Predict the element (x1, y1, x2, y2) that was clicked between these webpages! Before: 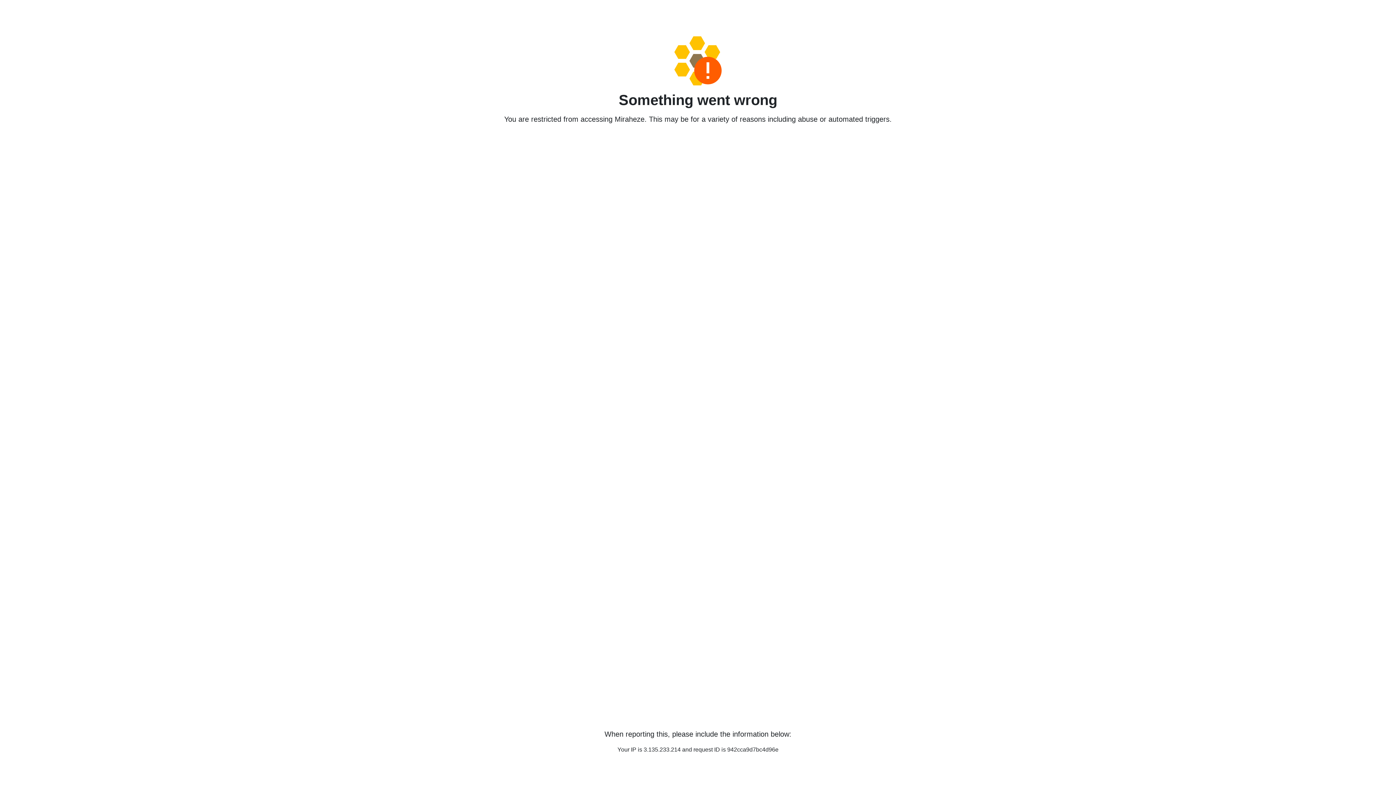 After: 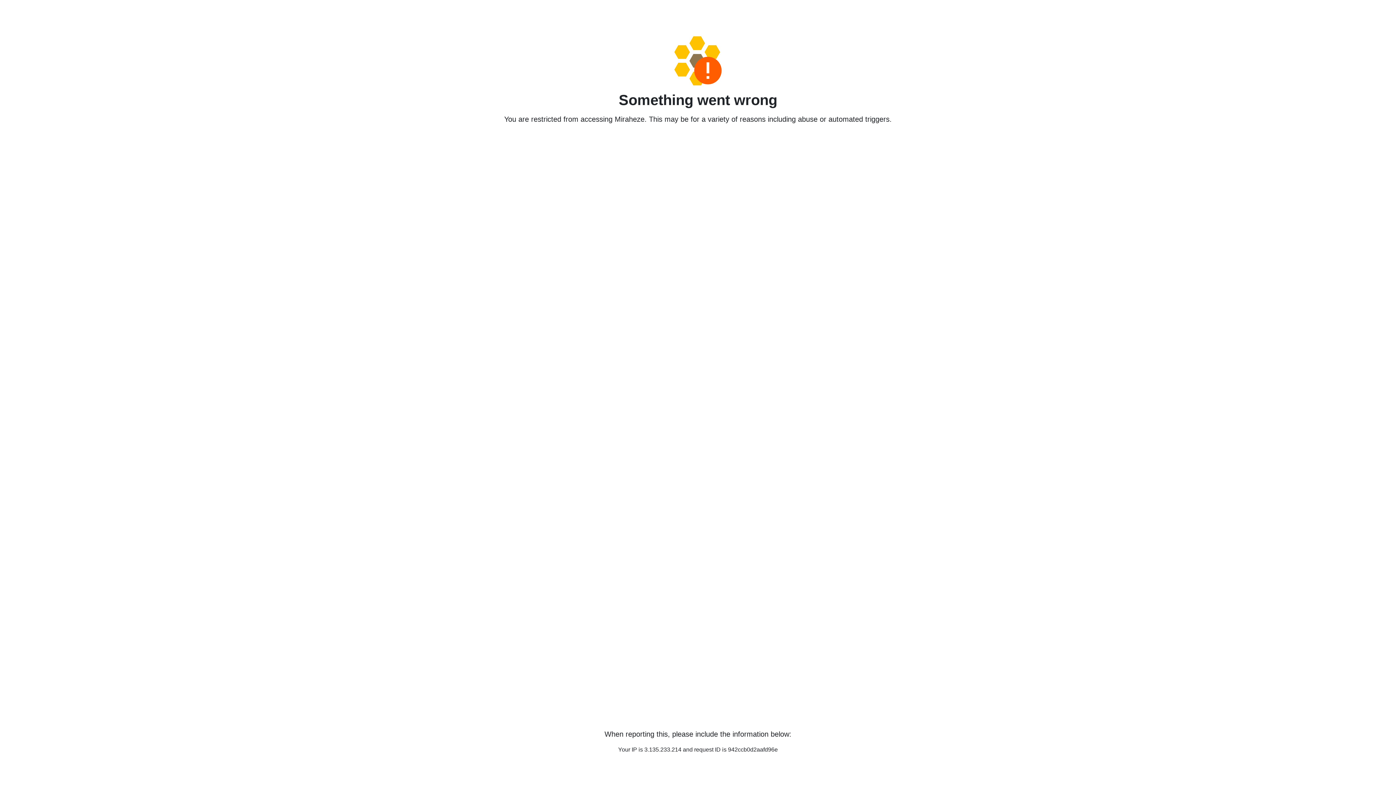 Action: bbox: (458, 36, 938, 85)